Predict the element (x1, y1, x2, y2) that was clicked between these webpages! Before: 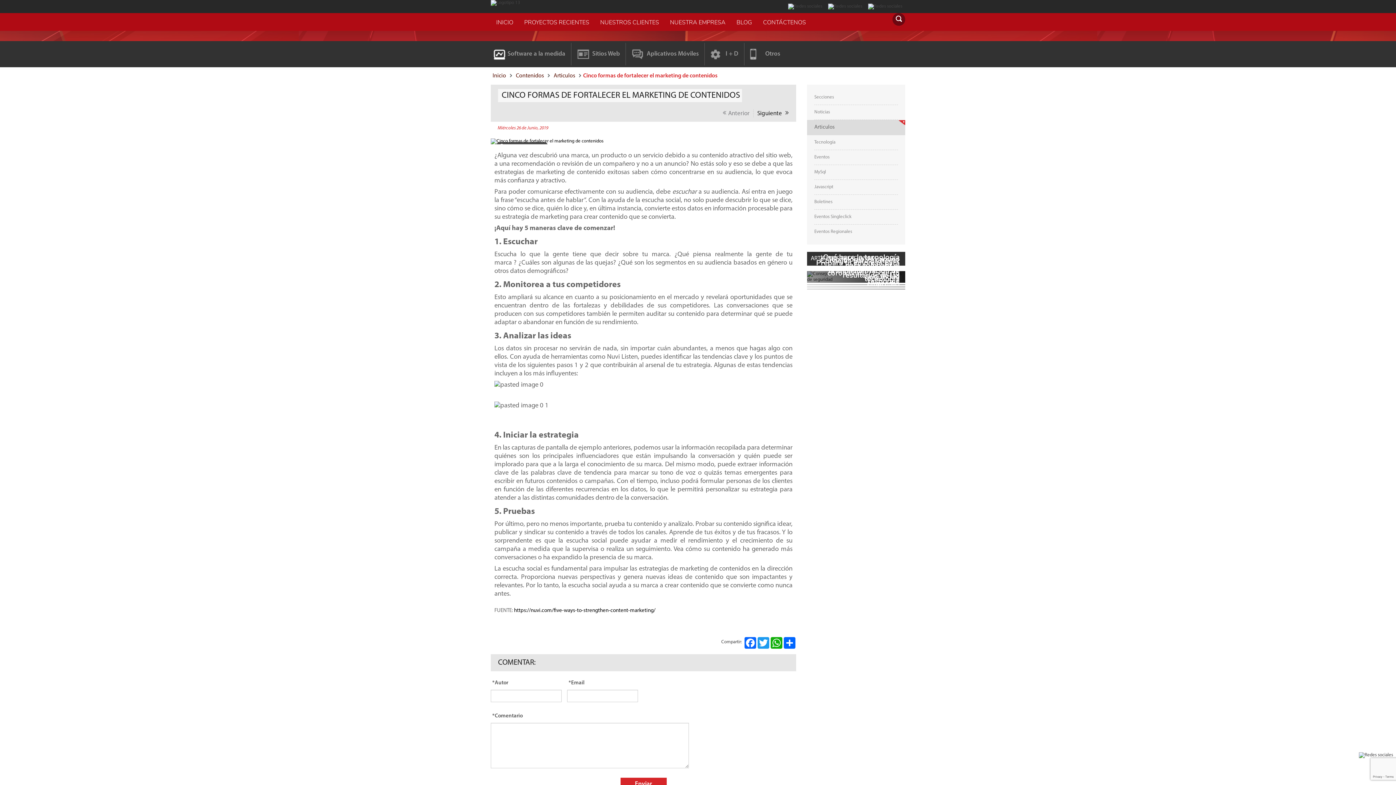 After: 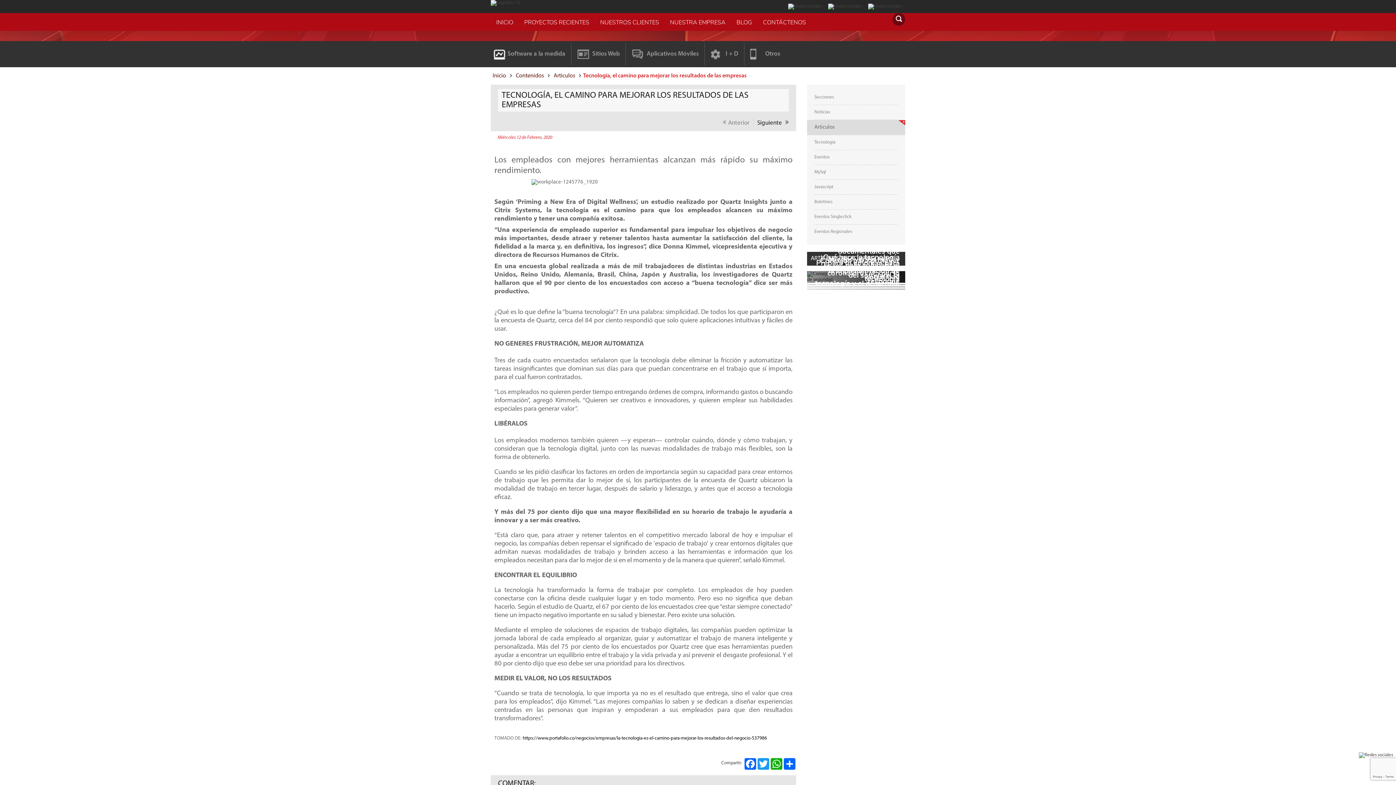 Action: bbox: (807, 289, 905, 289)